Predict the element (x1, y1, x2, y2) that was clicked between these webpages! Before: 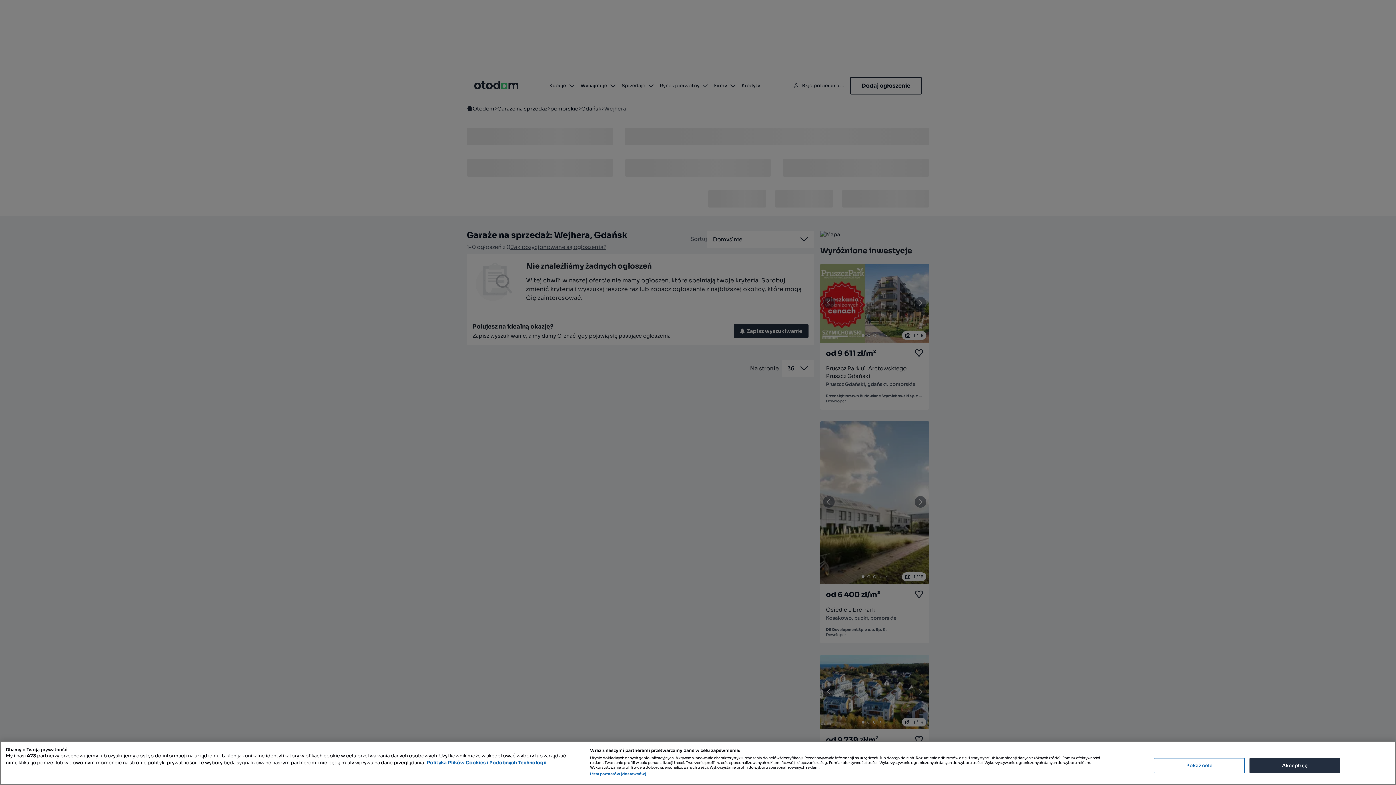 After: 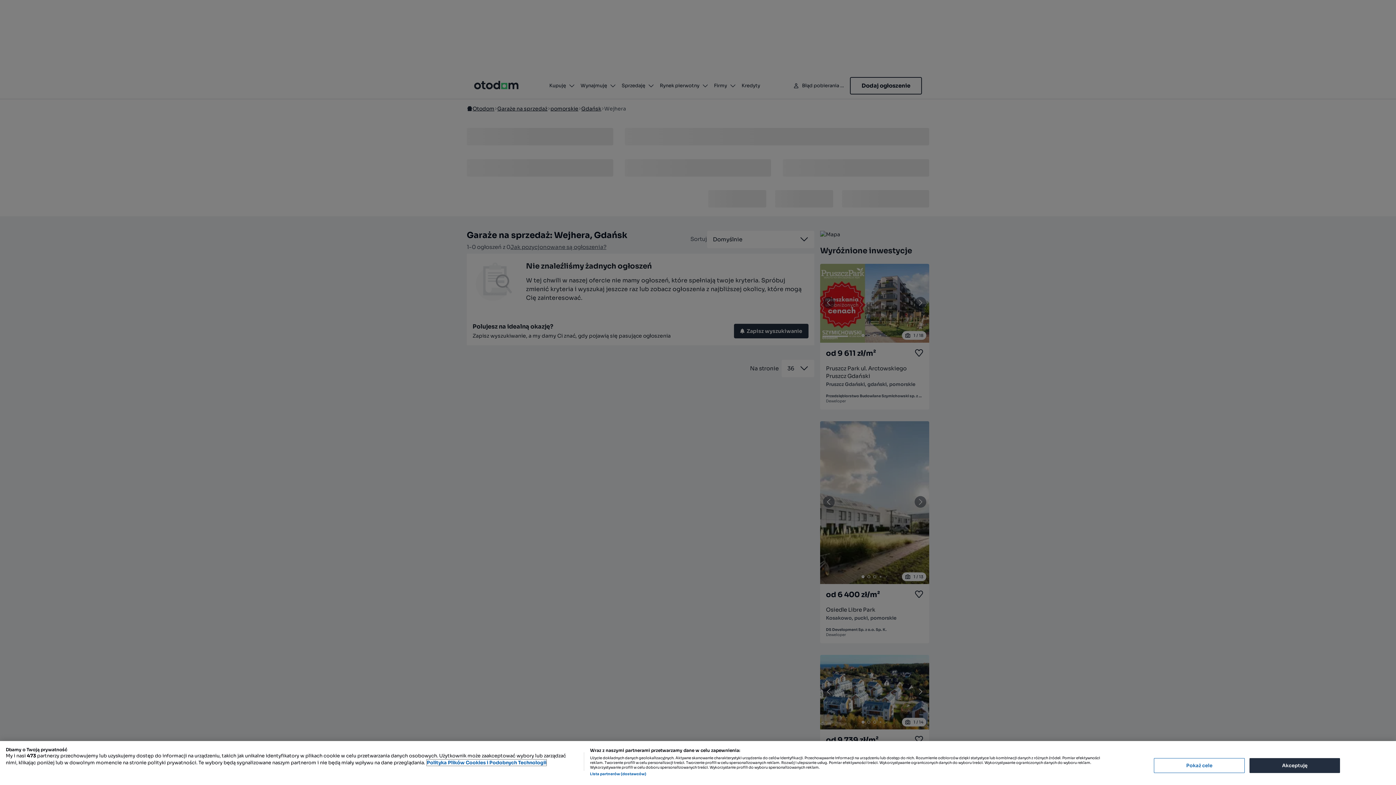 Action: label: Więcej informacji o Twojej prywatności, otwiera się w nowym oknie bbox: (426, 760, 546, 766)